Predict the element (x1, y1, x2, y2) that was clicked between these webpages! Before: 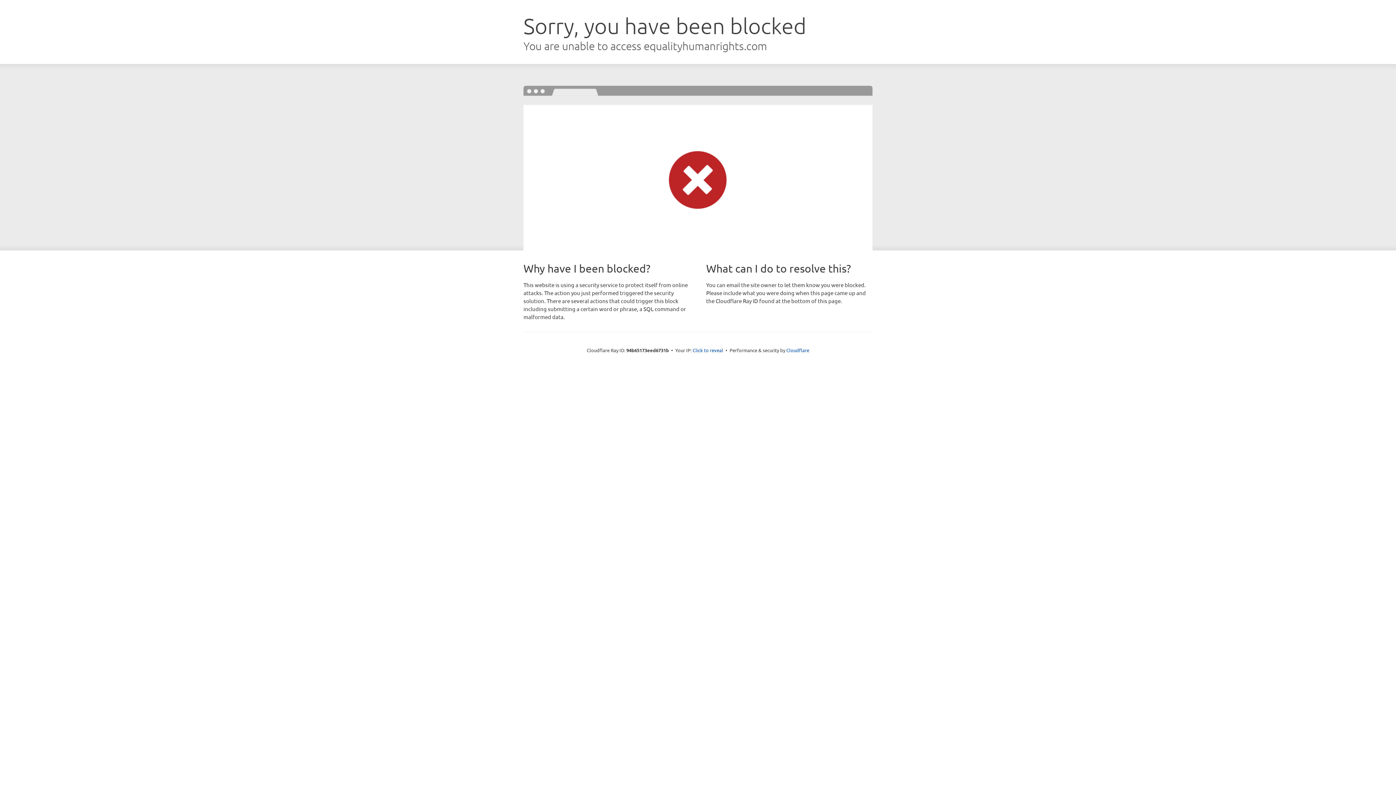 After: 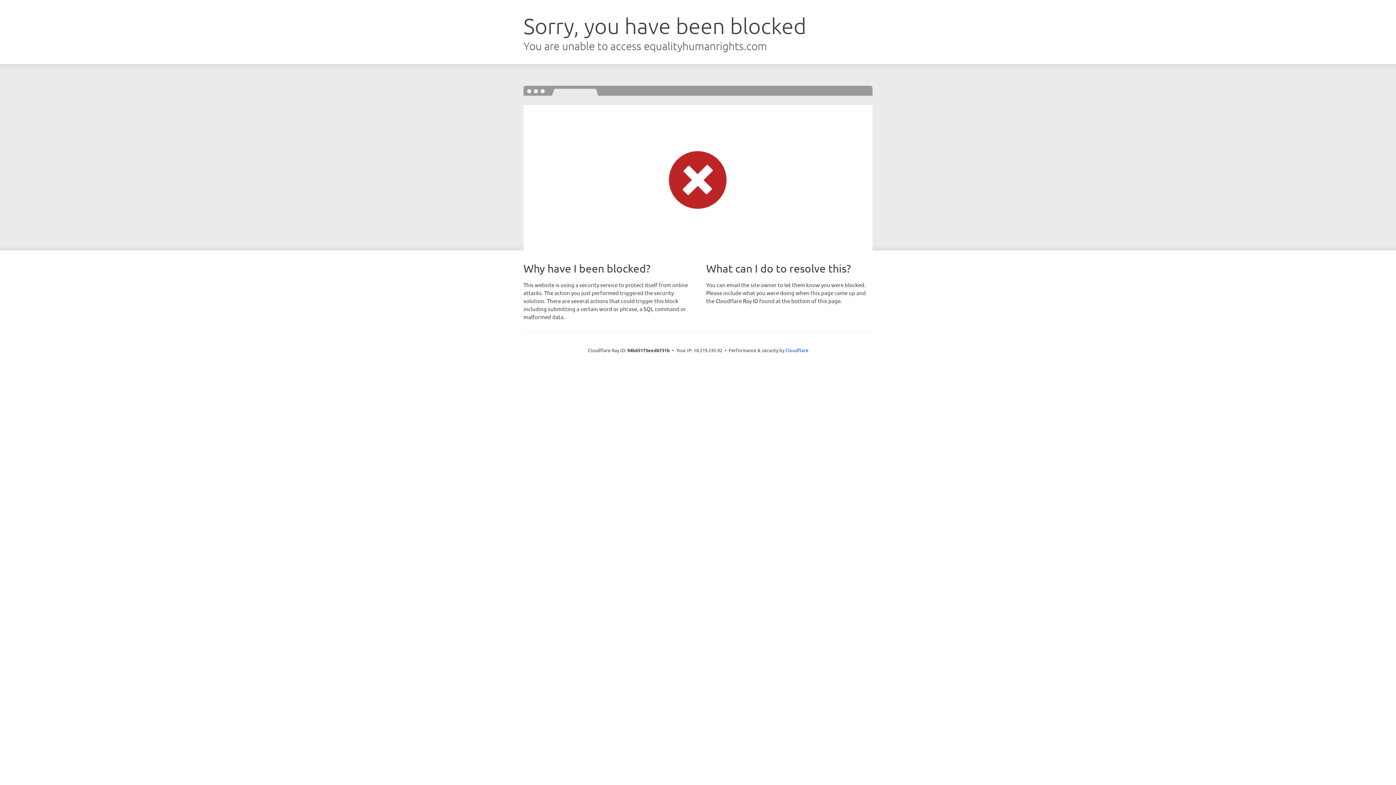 Action: bbox: (692, 346, 723, 353) label: Click to reveal